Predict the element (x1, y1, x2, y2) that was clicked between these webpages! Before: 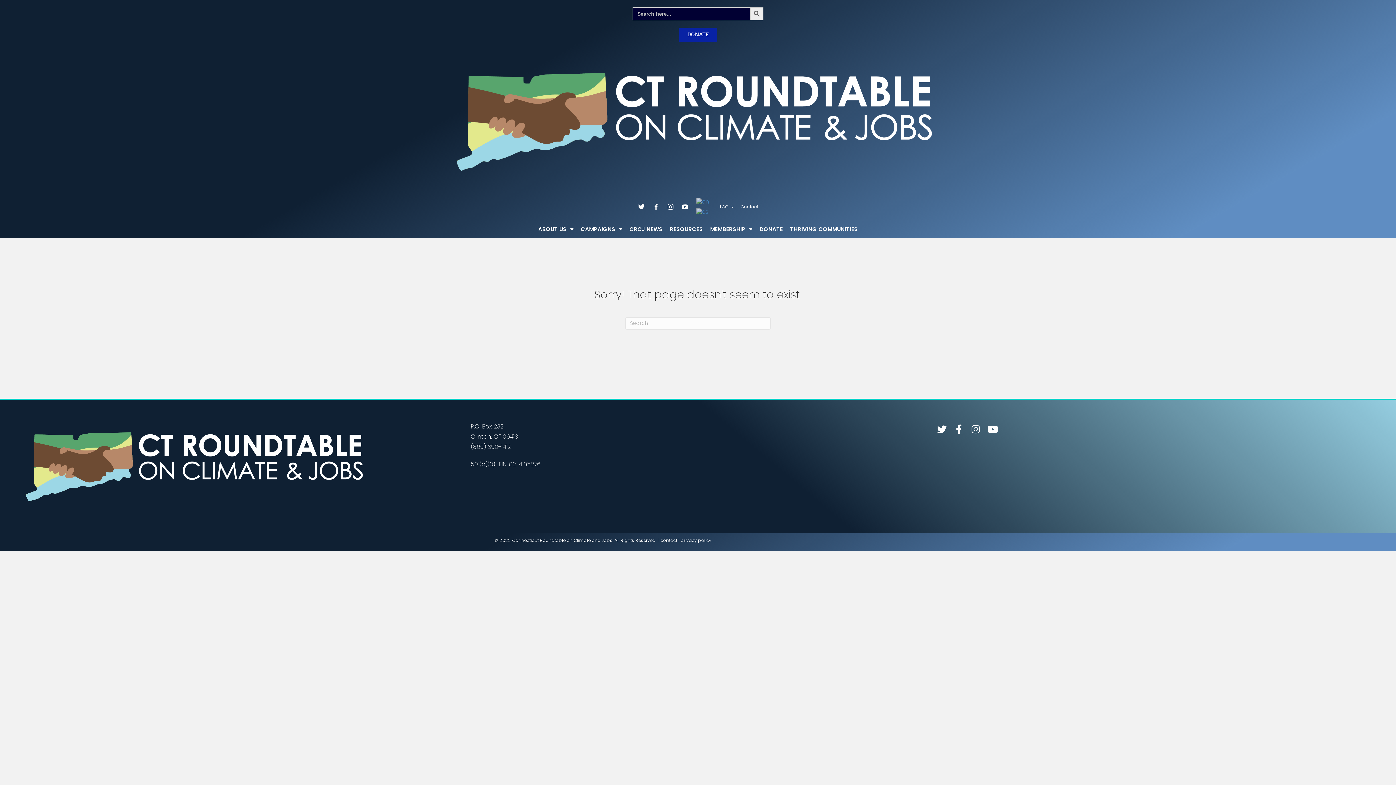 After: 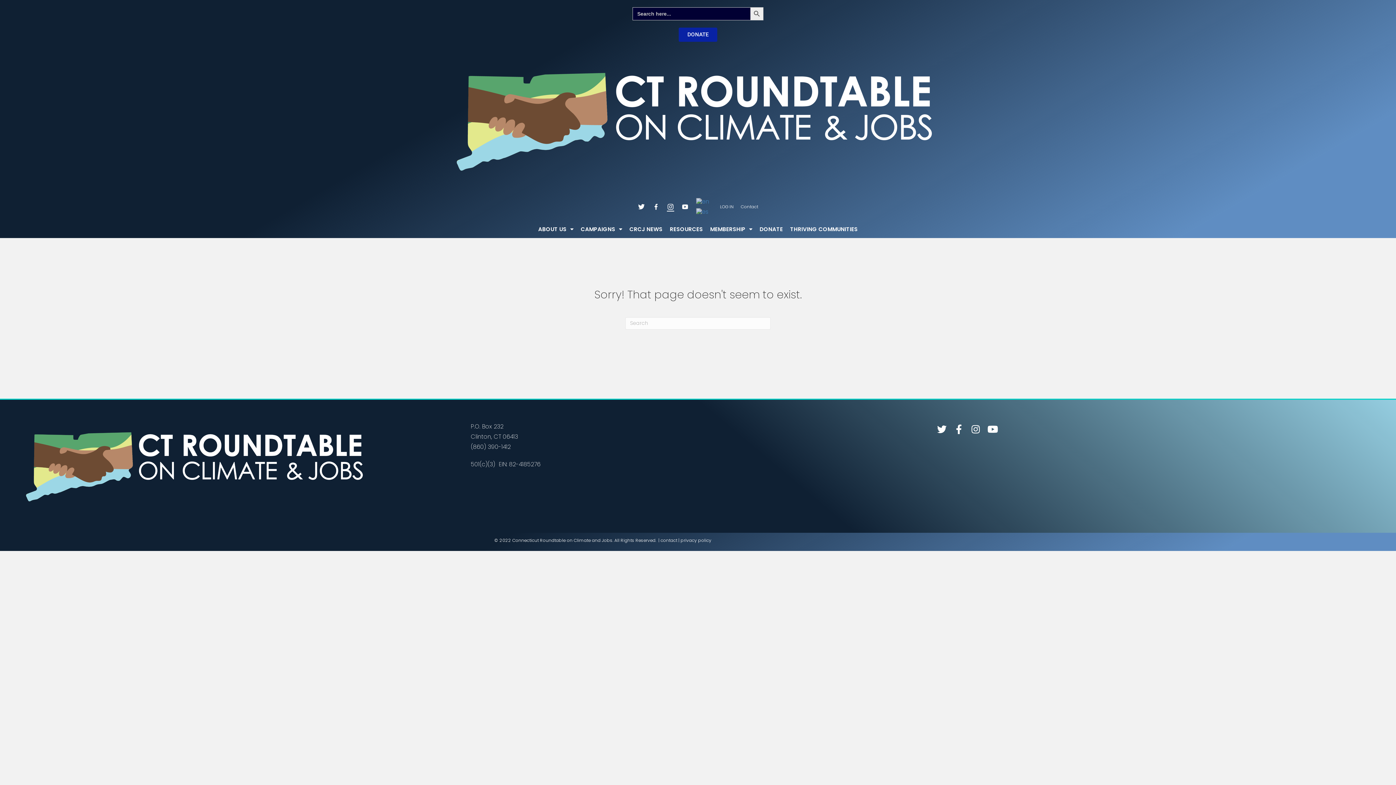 Action: bbox: (663, 196, 678, 217)